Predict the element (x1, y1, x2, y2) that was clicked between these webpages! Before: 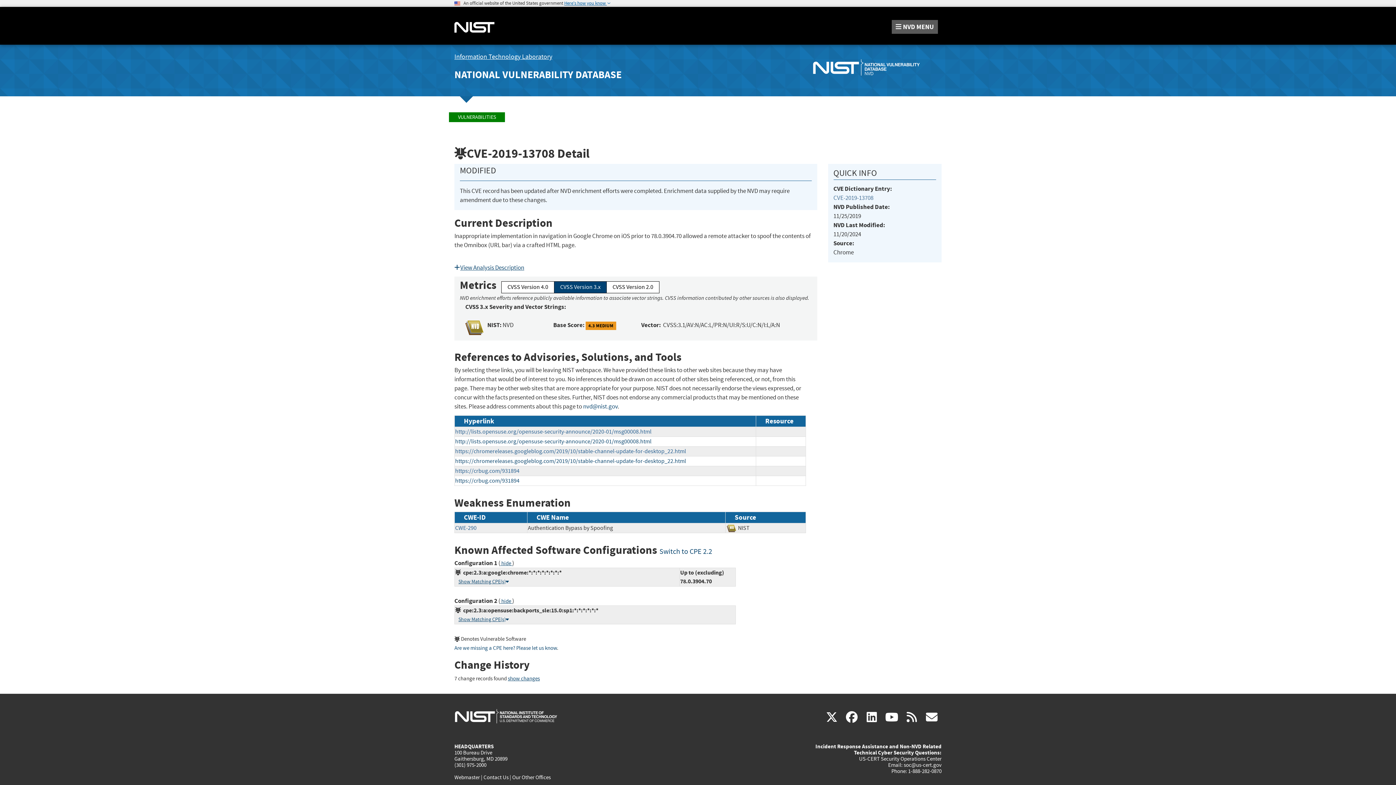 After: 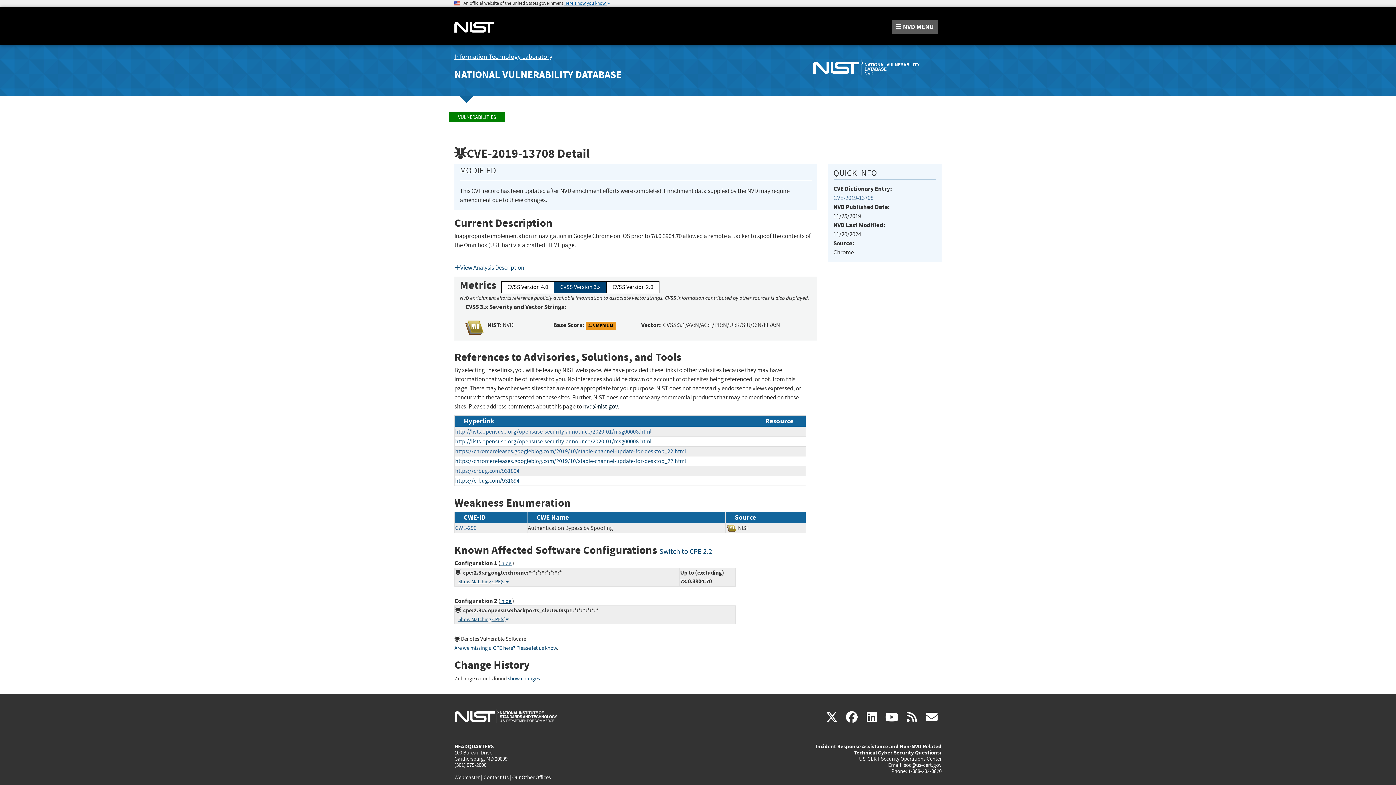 Action: label: nvd@nist.gov bbox: (583, 402, 617, 410)